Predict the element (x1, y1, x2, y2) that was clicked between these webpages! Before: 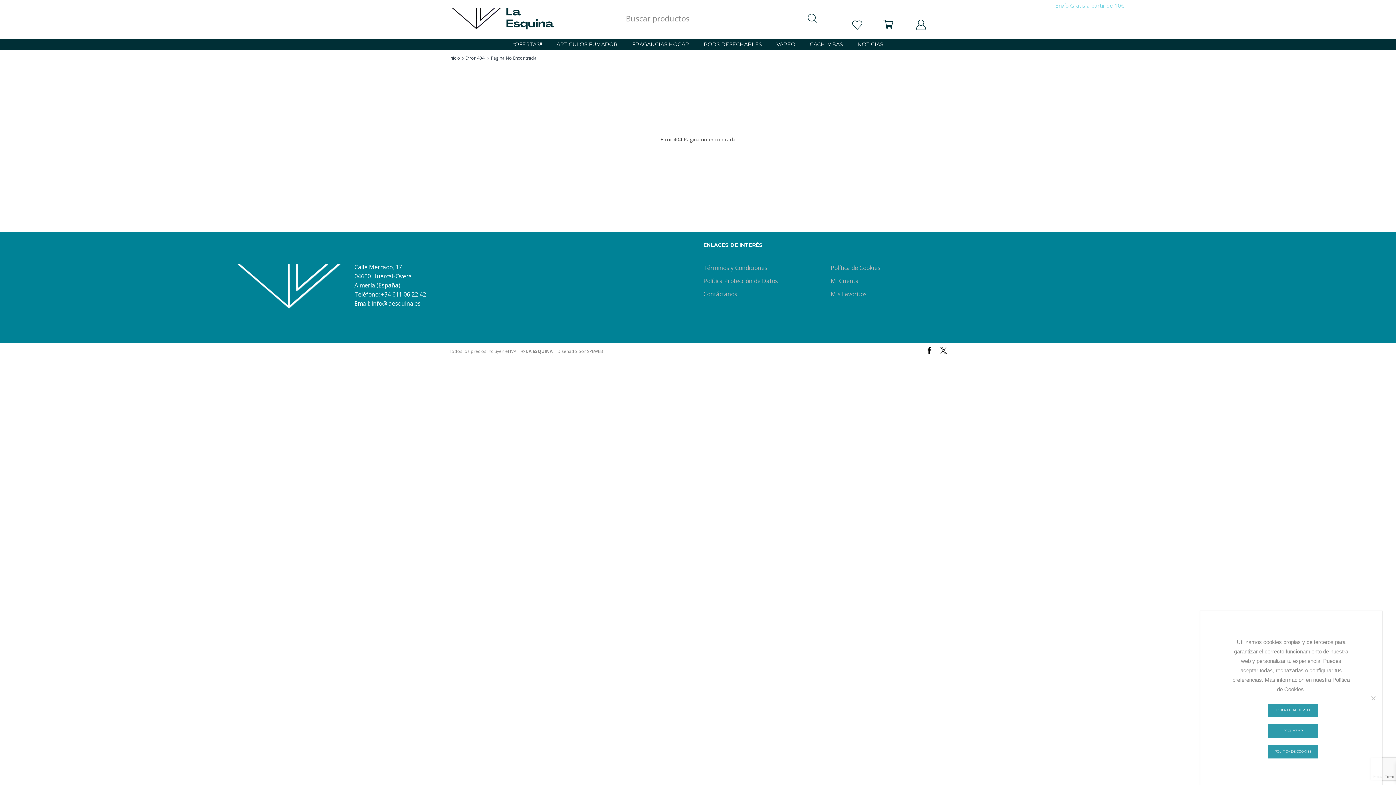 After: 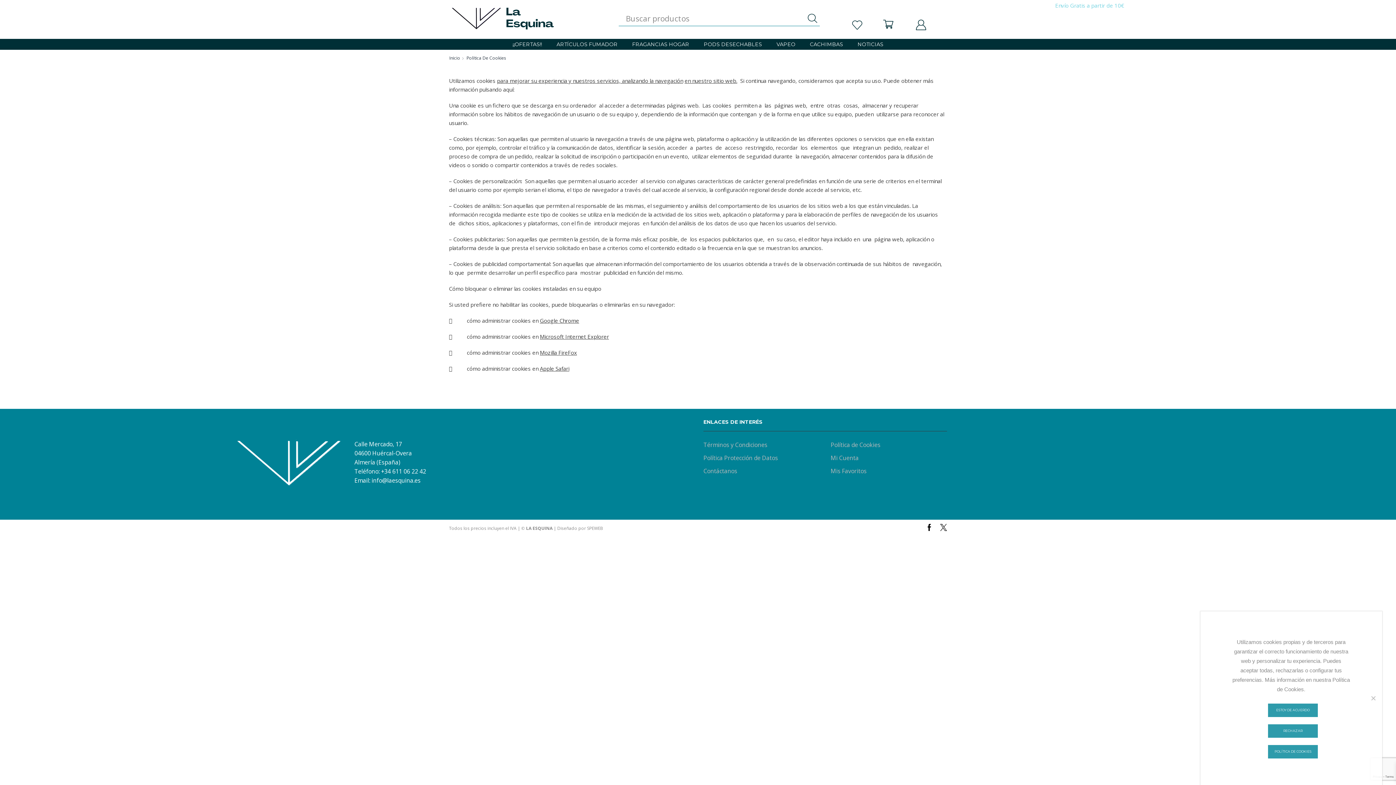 Action: label: Política de Cookies bbox: (830, 261, 880, 274)